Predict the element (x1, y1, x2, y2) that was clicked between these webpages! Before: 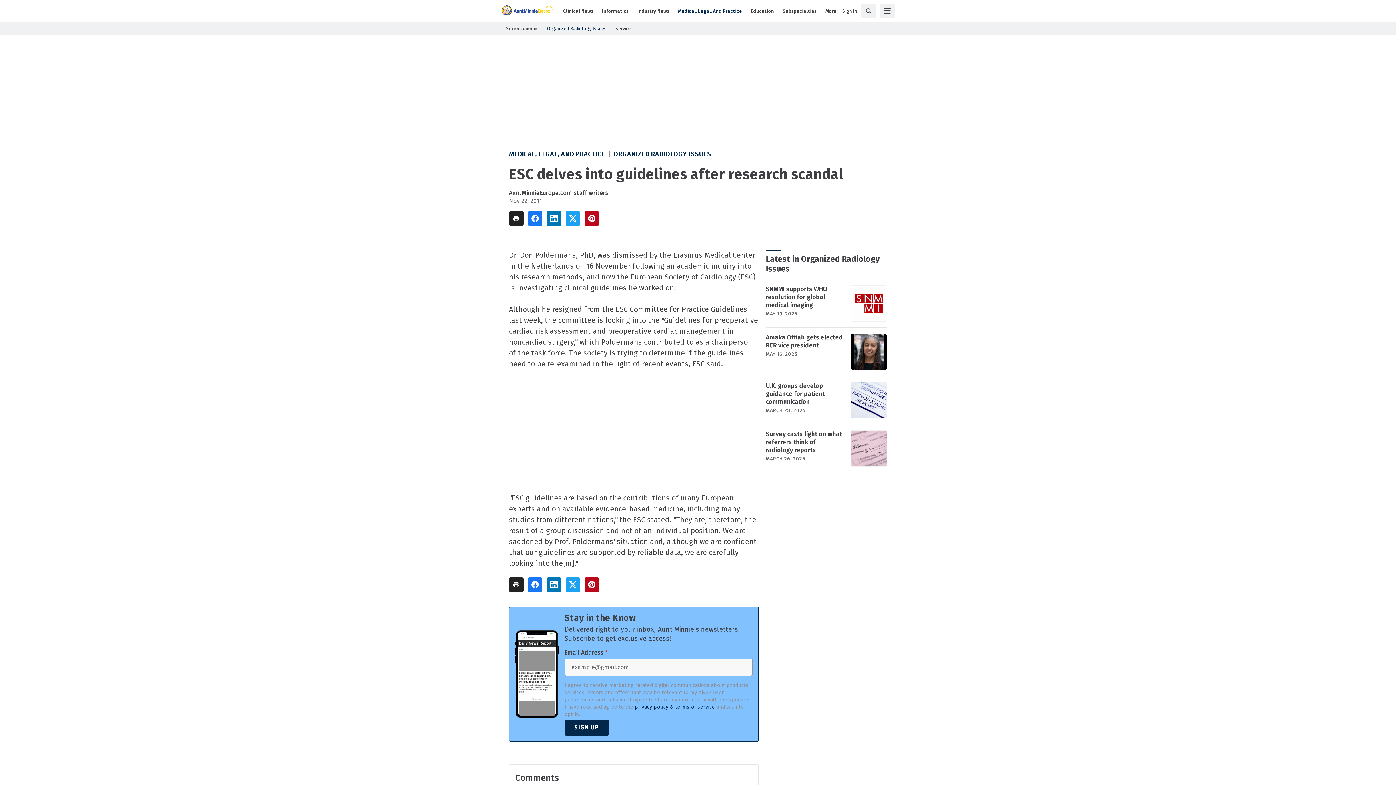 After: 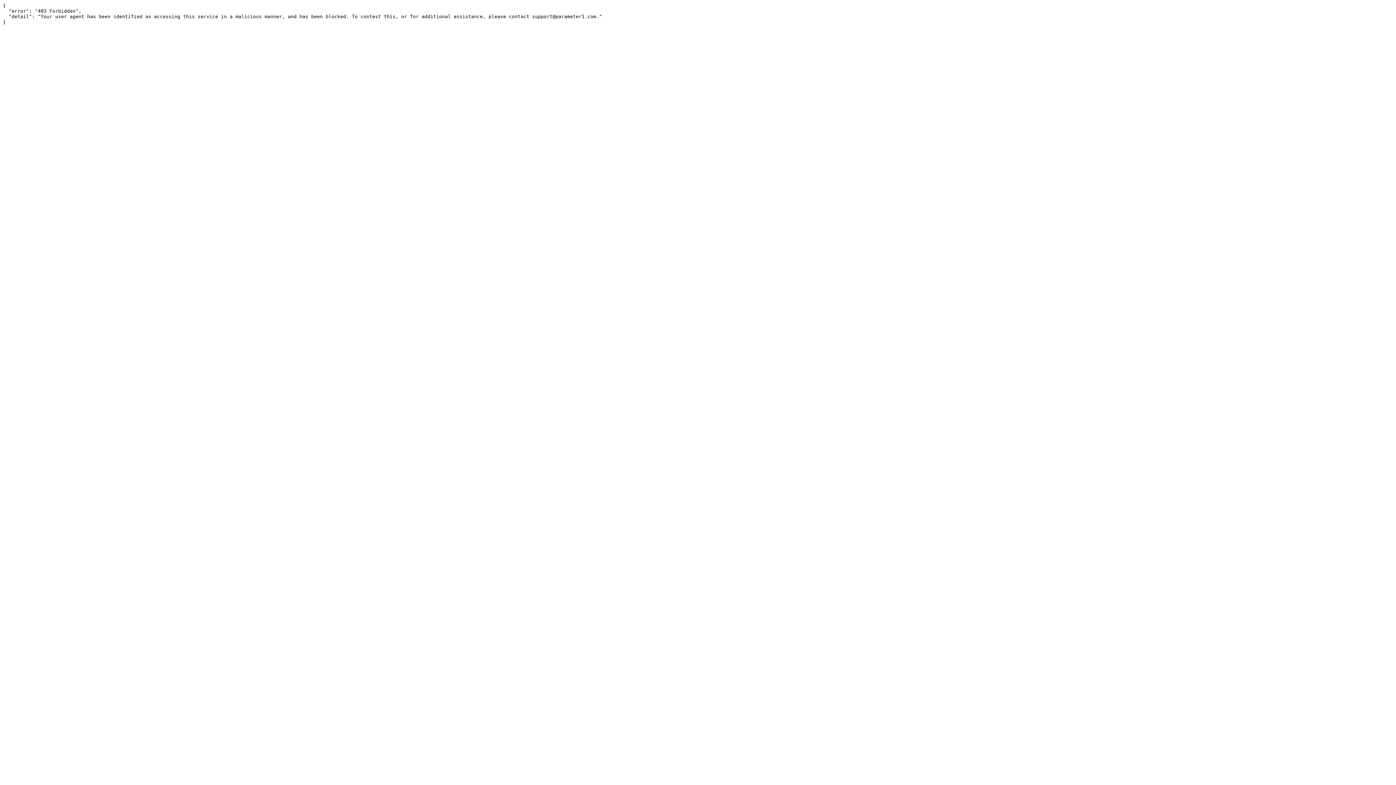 Action: label: SNMMI supports WHO resolution for global medical imaging bbox: (766, 285, 843, 309)